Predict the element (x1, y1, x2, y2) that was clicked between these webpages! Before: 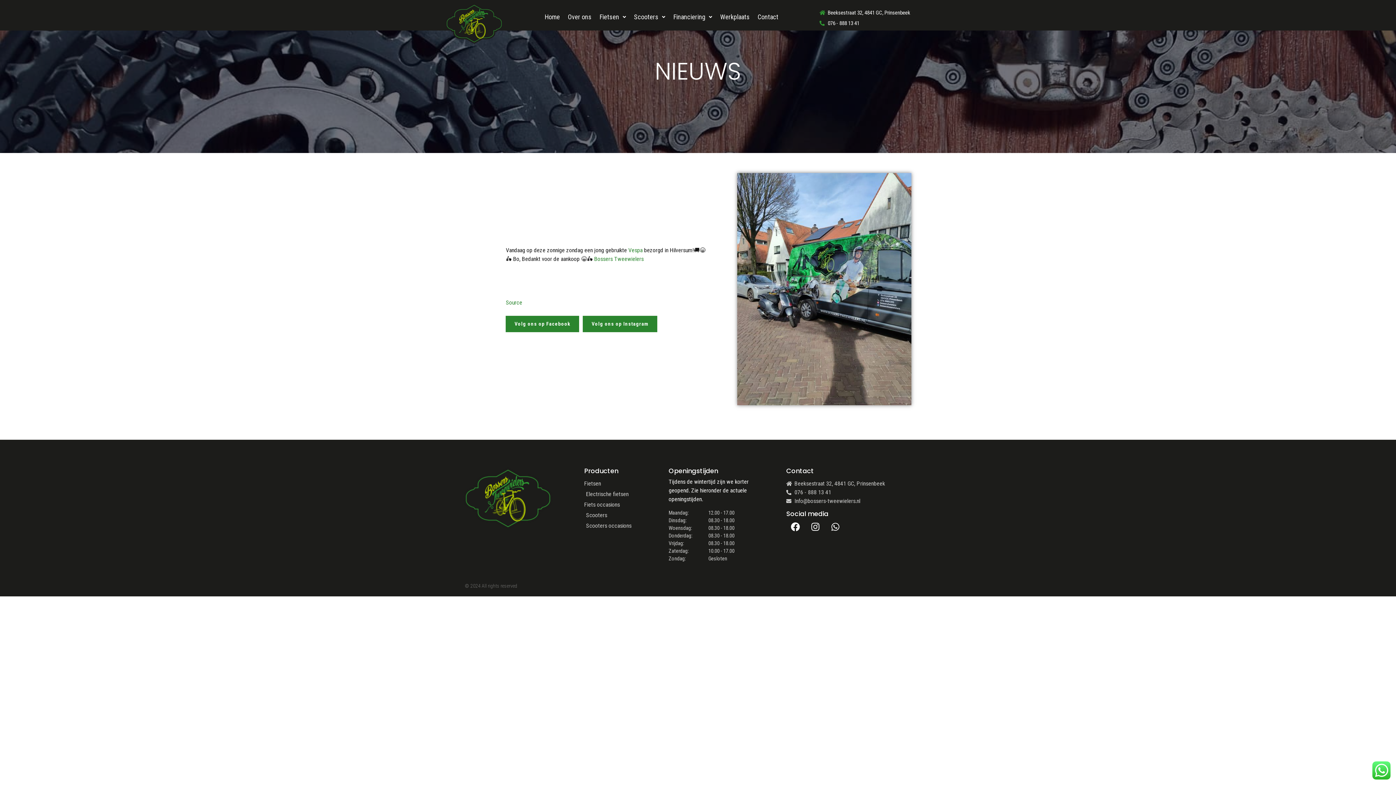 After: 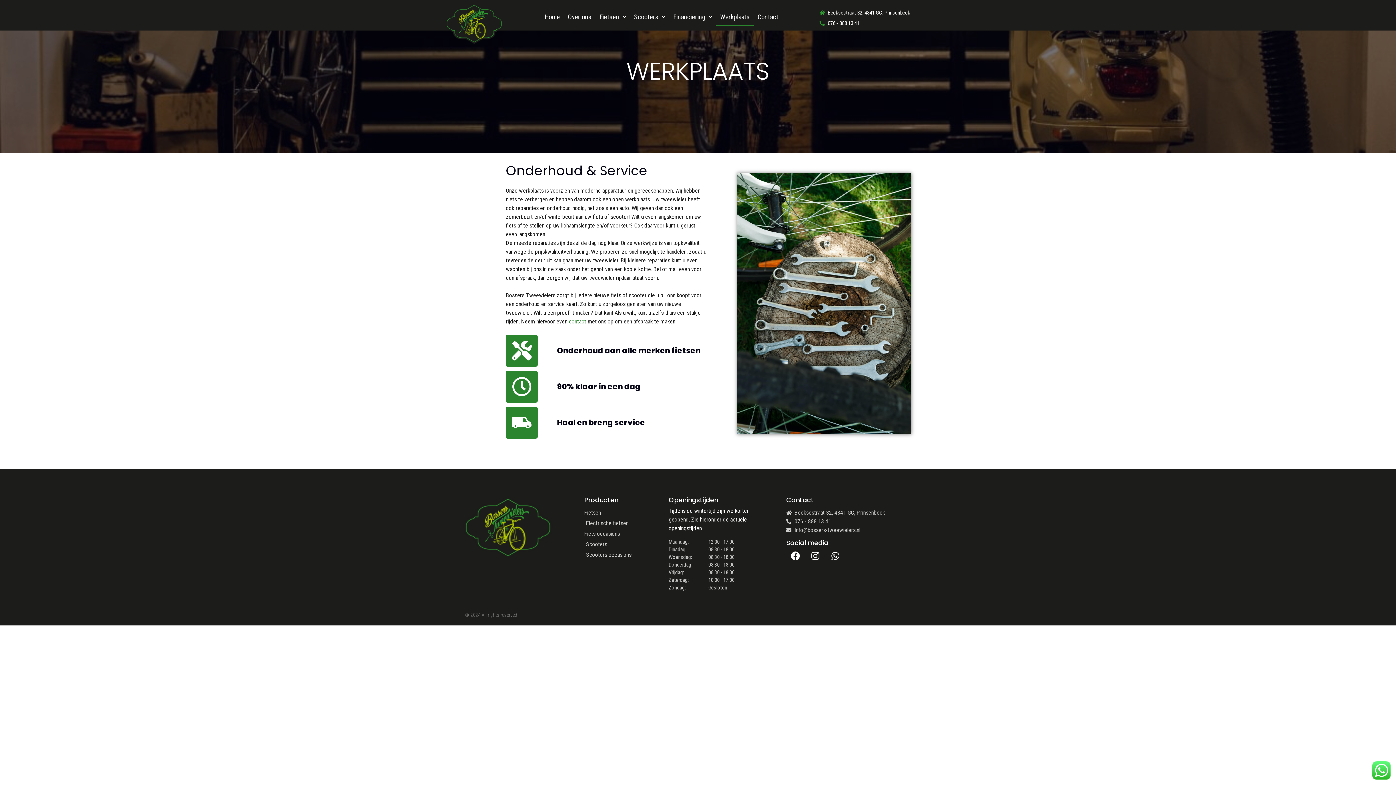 Action: bbox: (716, 8, 753, 25) label: Werkplaats